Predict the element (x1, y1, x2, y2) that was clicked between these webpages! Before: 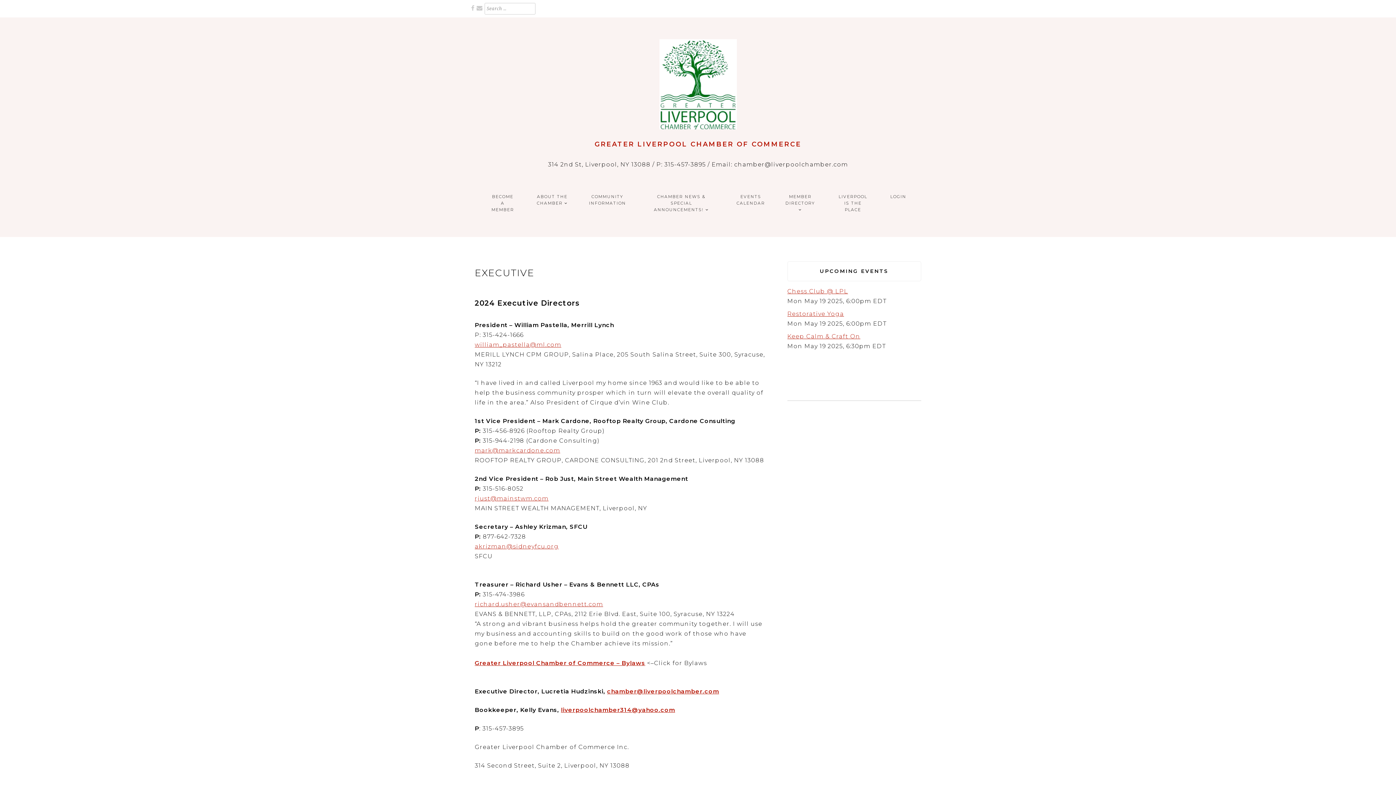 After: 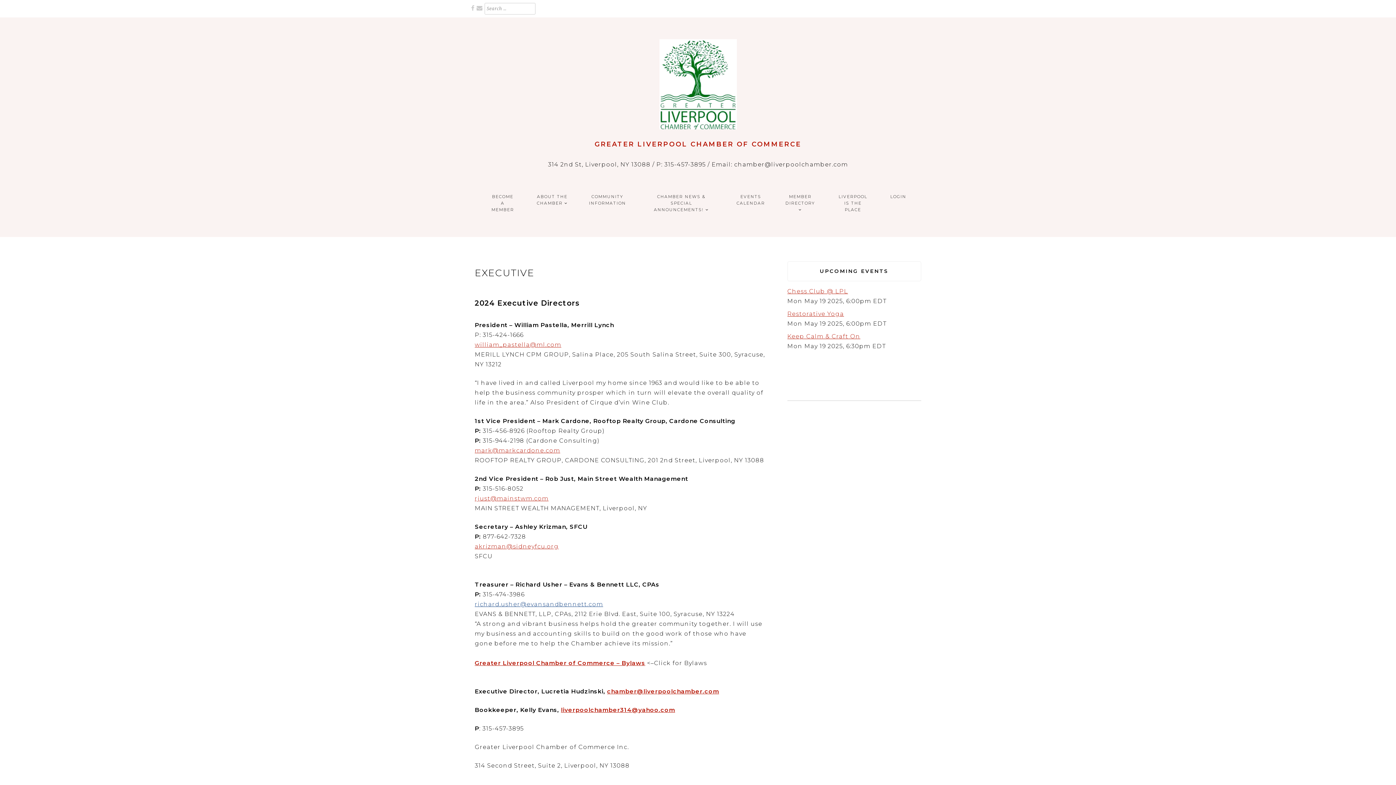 Action: bbox: (474, 601, 603, 608) label: richard.usher@evansandbennett.com